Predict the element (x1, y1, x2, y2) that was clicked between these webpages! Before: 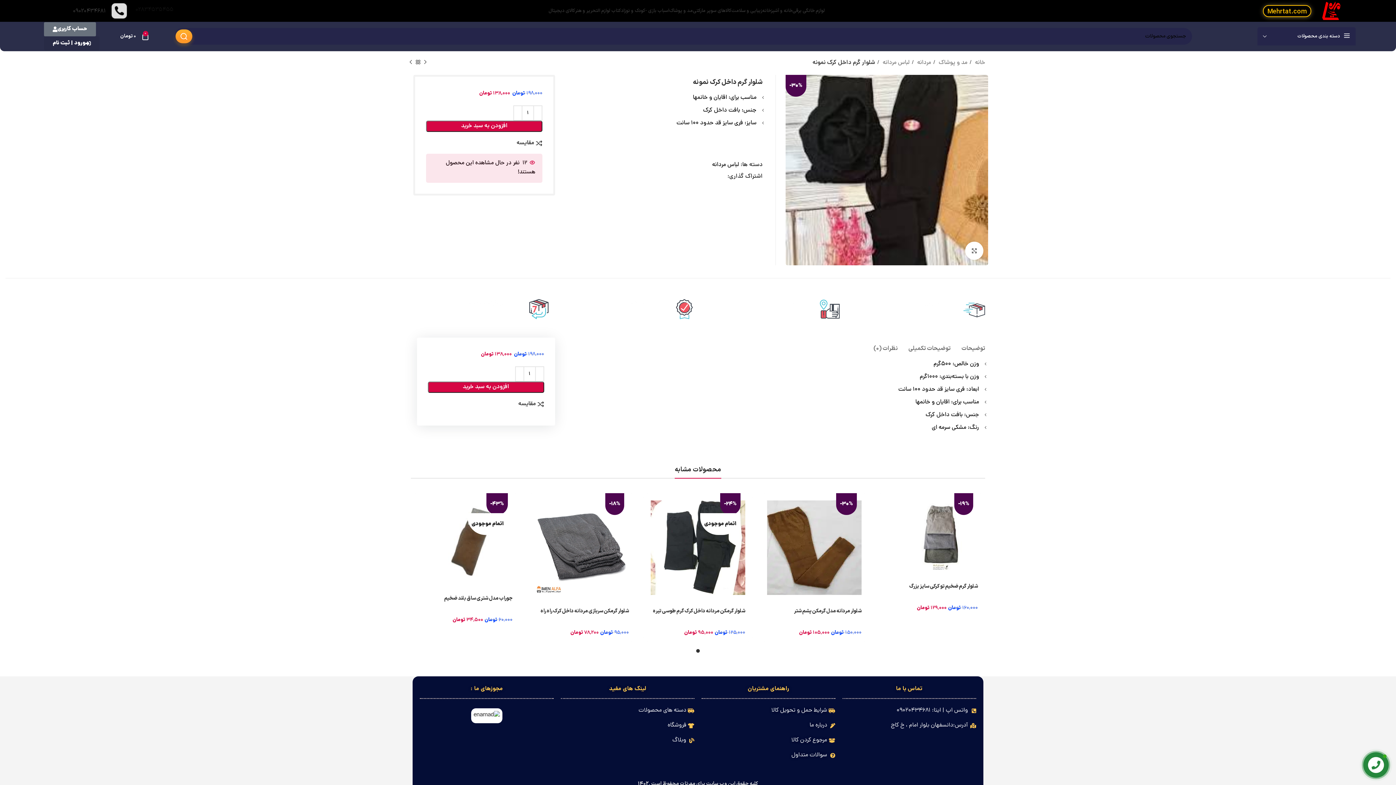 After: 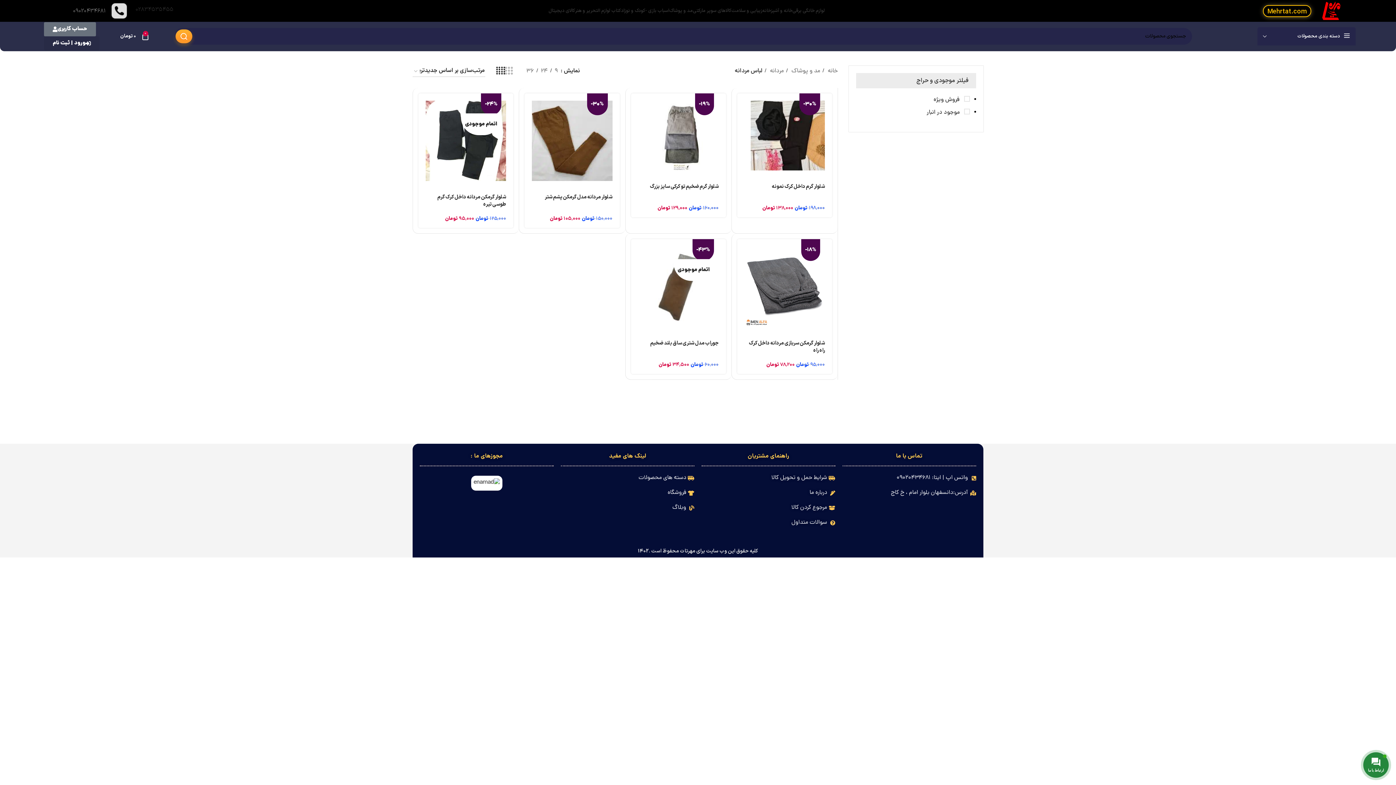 Action: bbox: (712, 160, 739, 169) label: لباس مردانه